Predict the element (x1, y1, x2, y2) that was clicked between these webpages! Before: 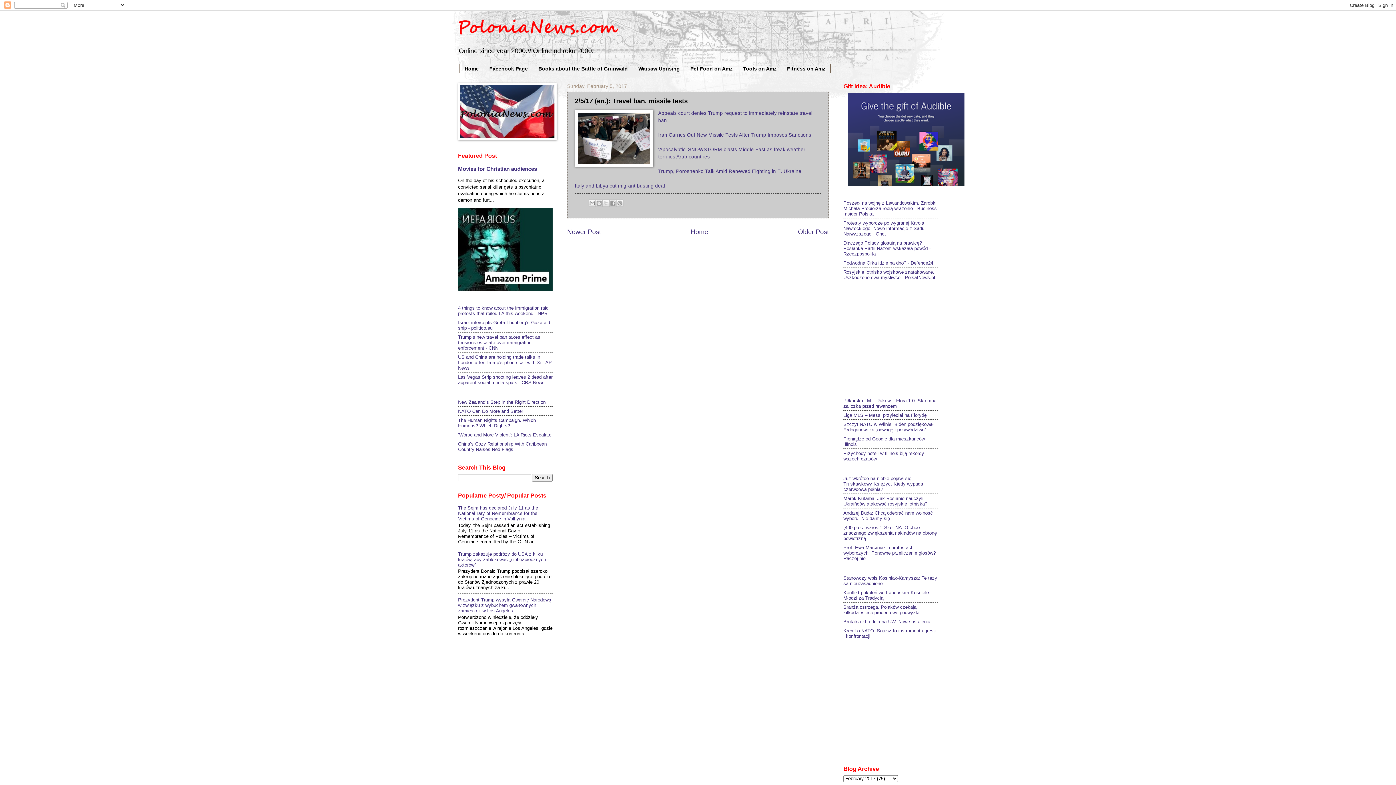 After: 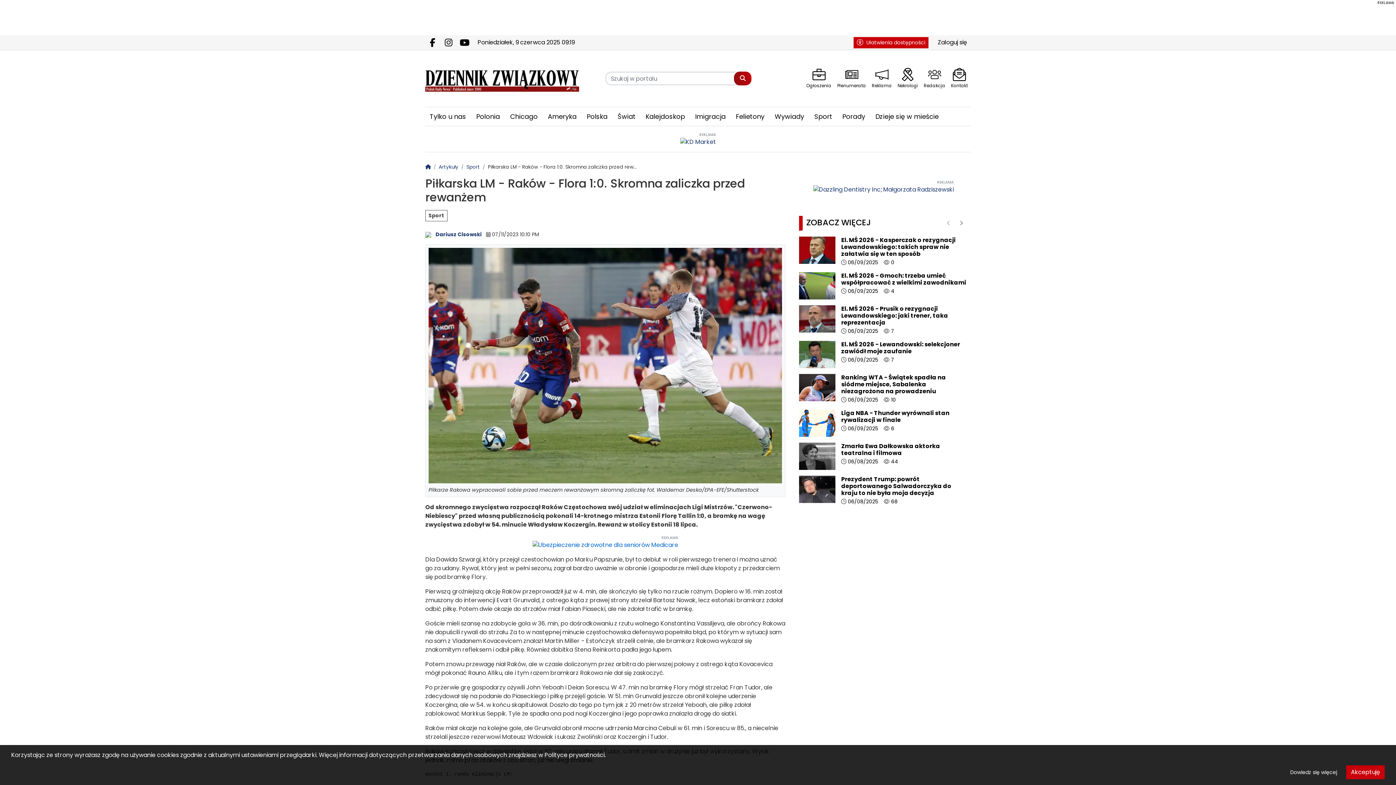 Action: bbox: (843, 398, 936, 408) label: Piłkarska LM – Raków – Flora 1:0. Skromna zaliczka przed rewanżem